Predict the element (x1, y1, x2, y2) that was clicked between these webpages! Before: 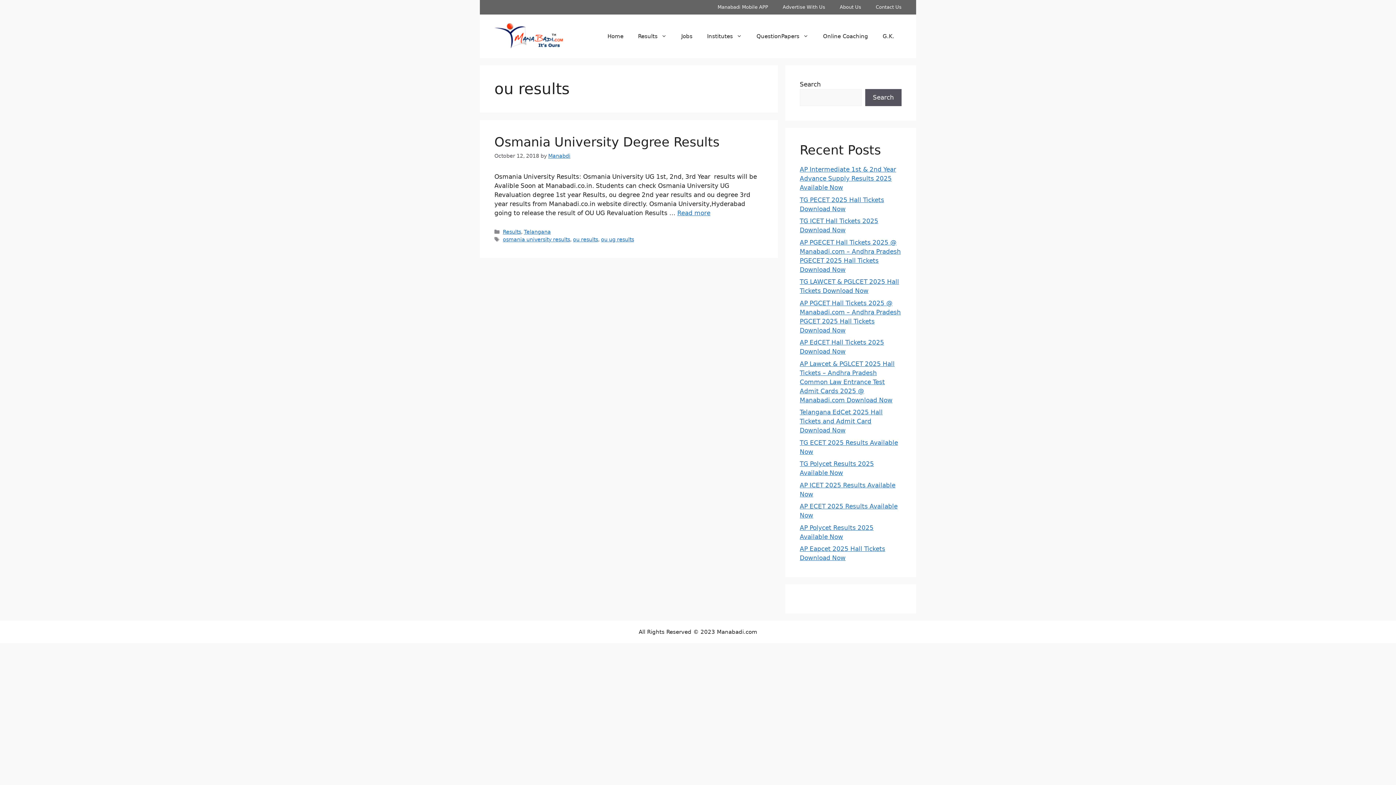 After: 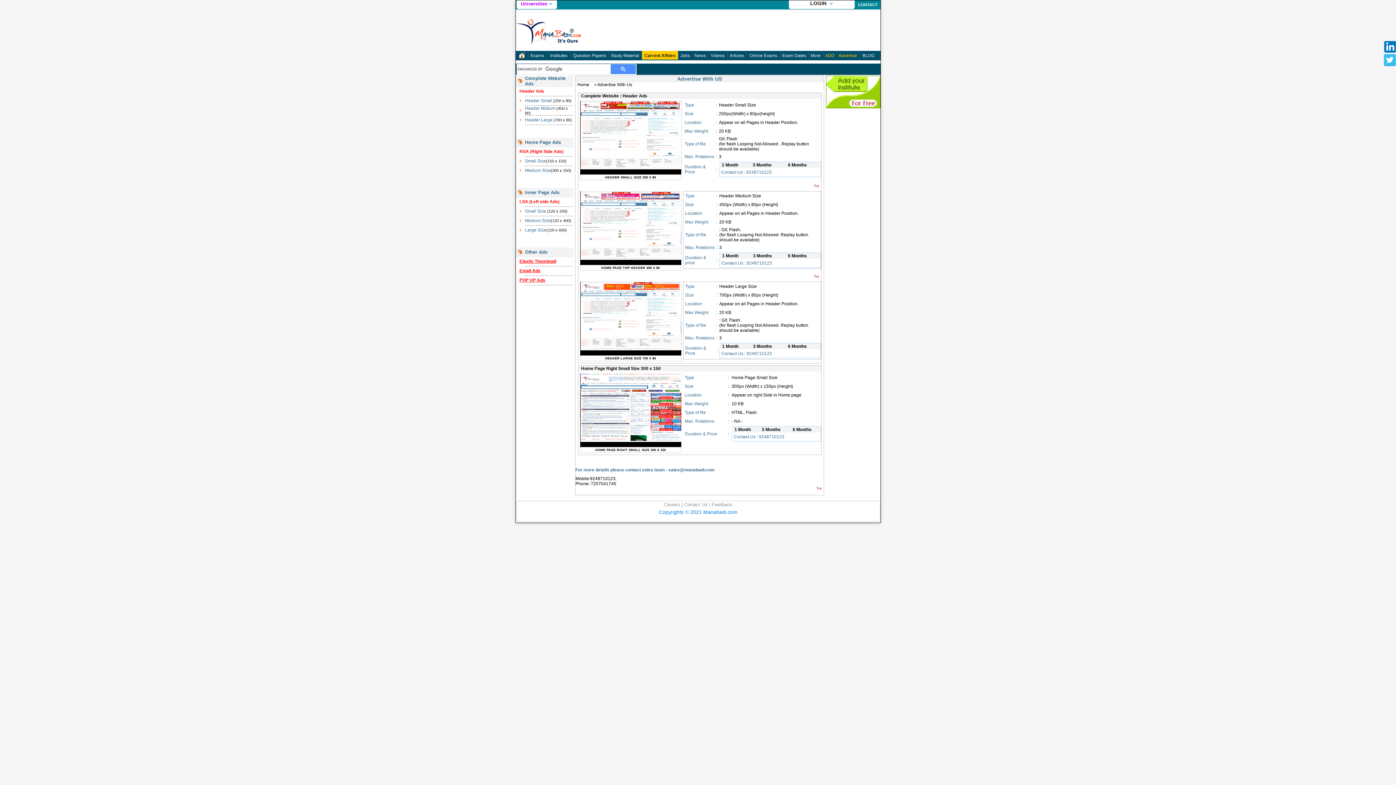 Action: label: Advertise With Us bbox: (775, 0, 832, 14)